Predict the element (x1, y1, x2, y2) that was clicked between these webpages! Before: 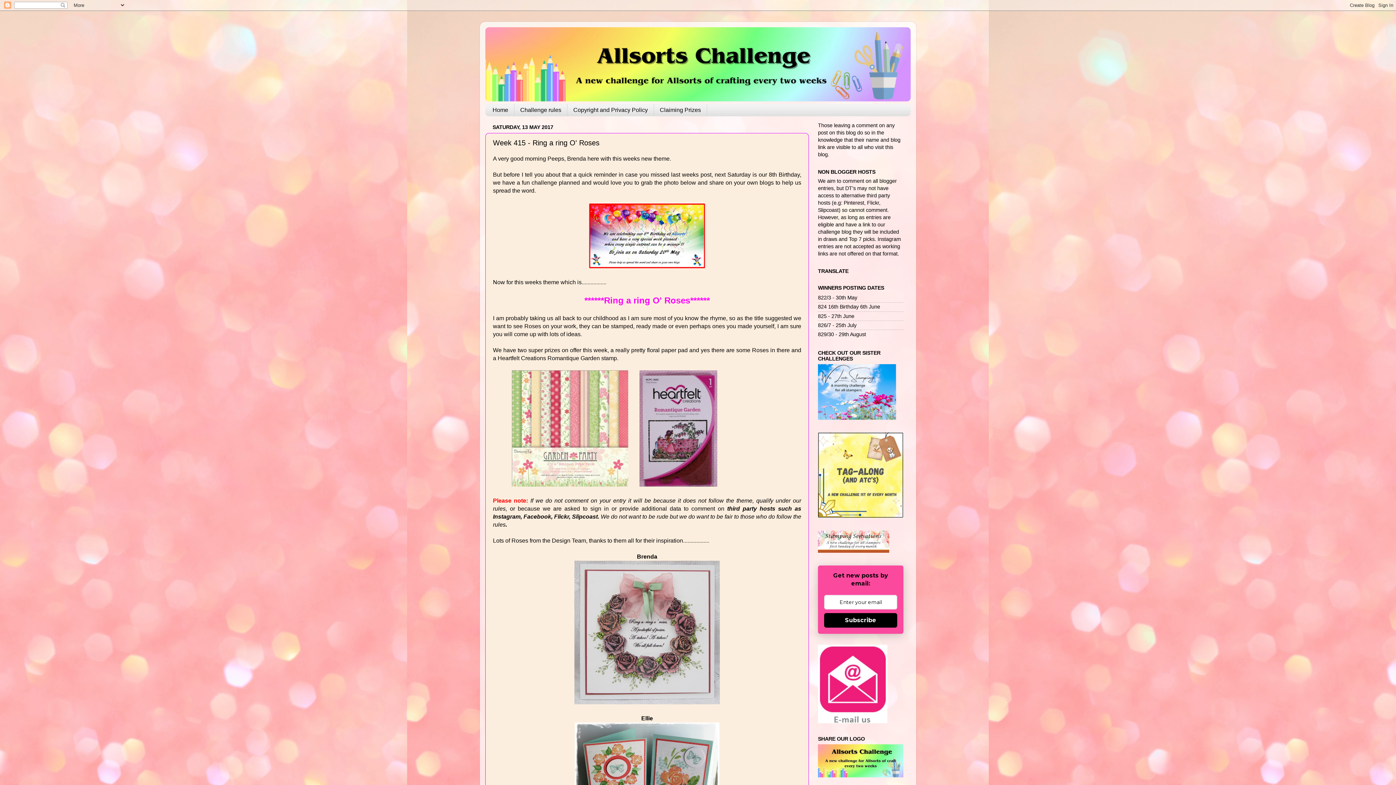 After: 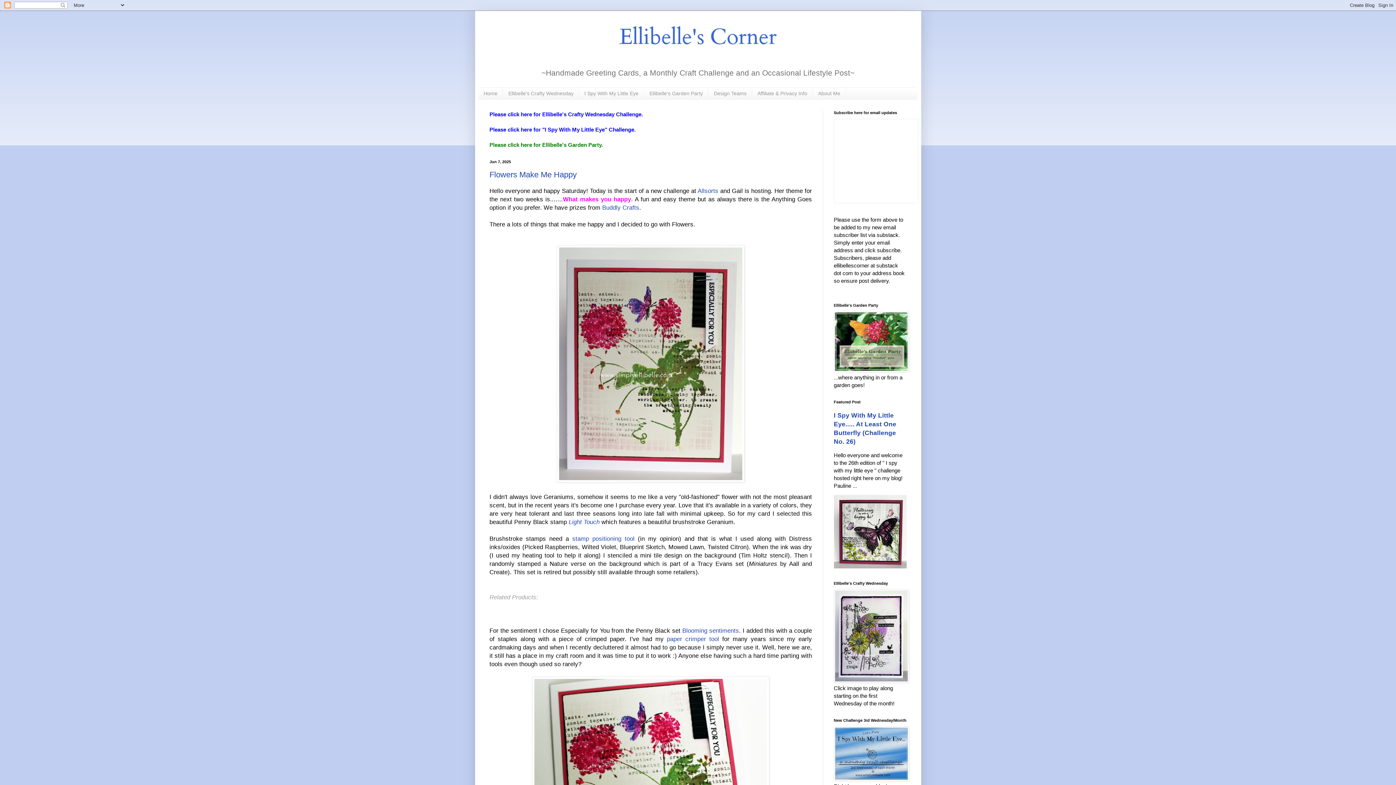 Action: bbox: (641, 715, 653, 721) label: Ellie